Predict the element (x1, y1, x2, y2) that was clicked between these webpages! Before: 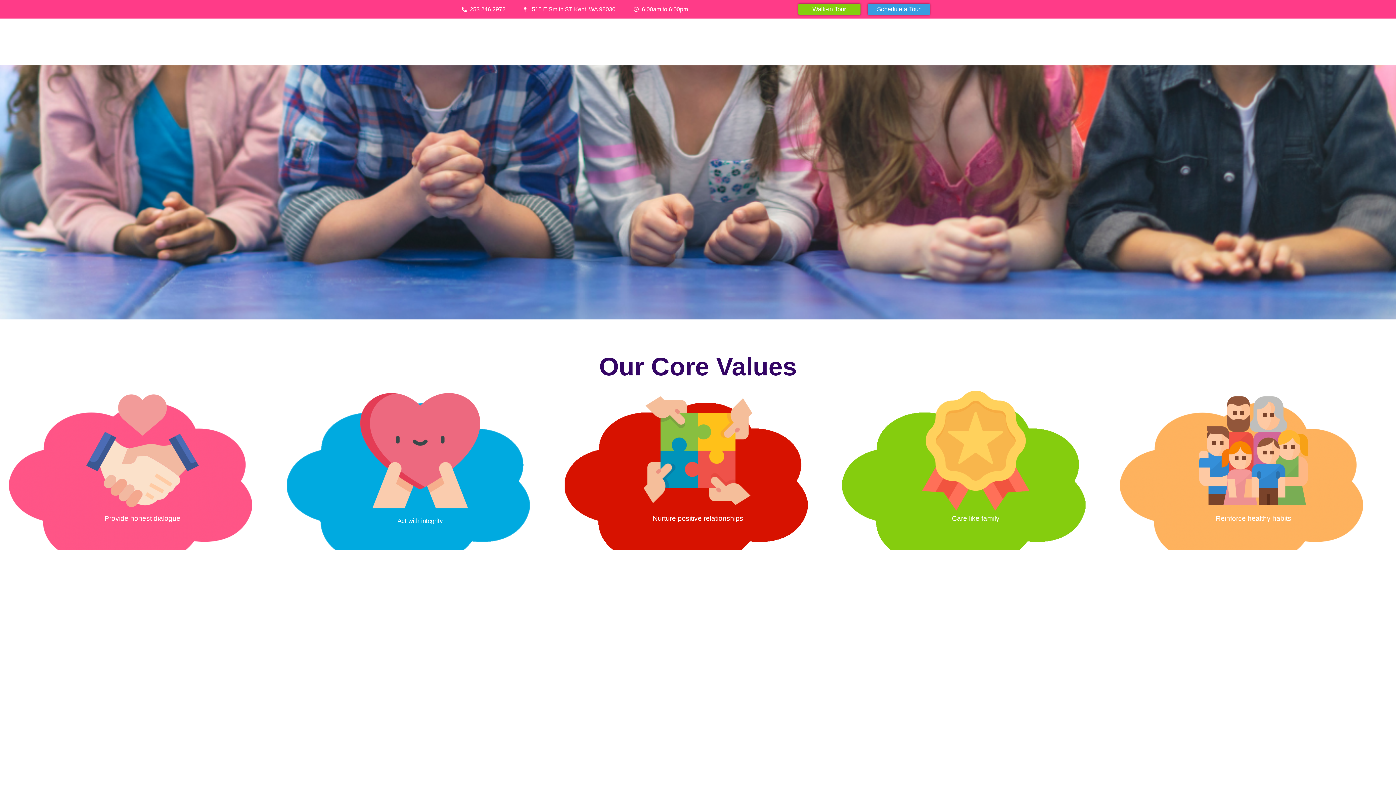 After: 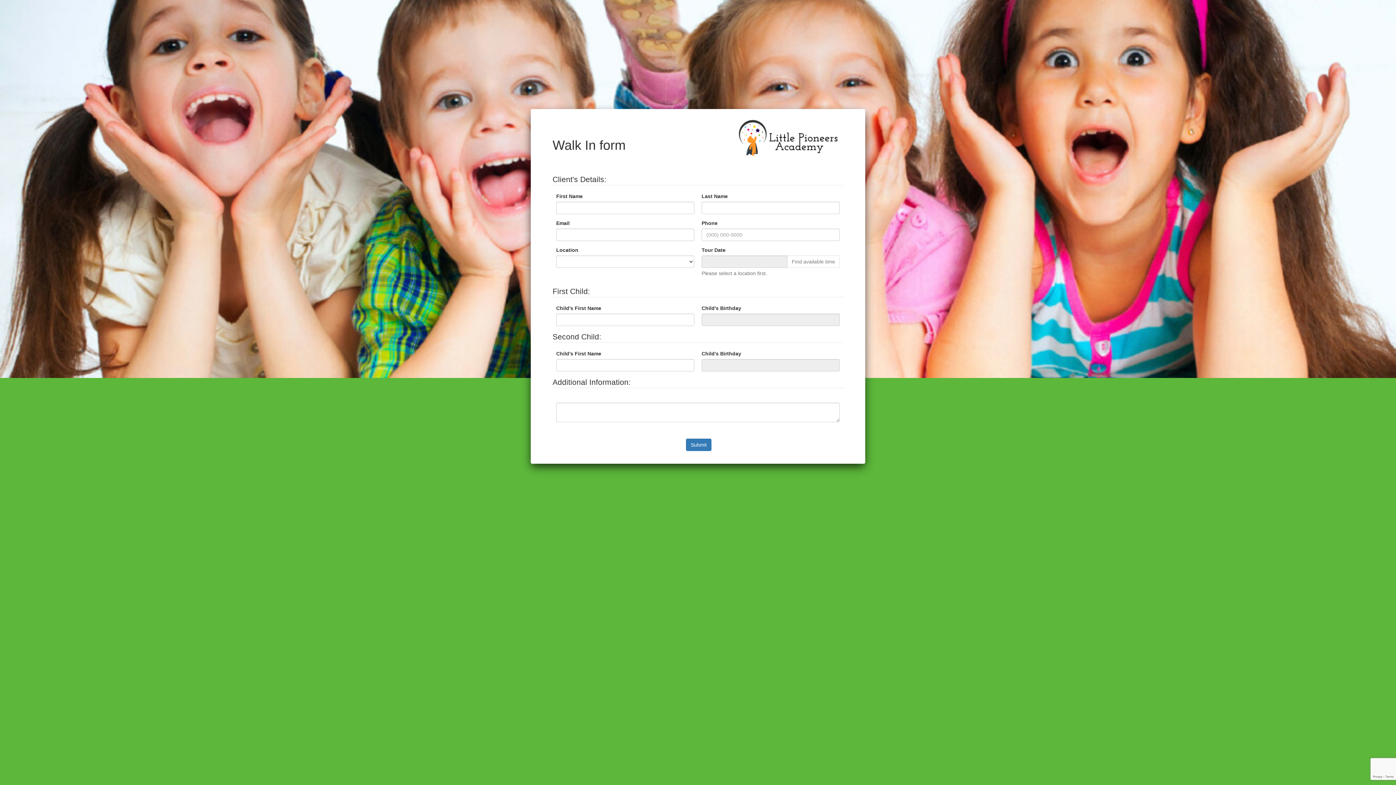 Action: bbox: (798, 3, 860, 14) label: Walk-in Tour